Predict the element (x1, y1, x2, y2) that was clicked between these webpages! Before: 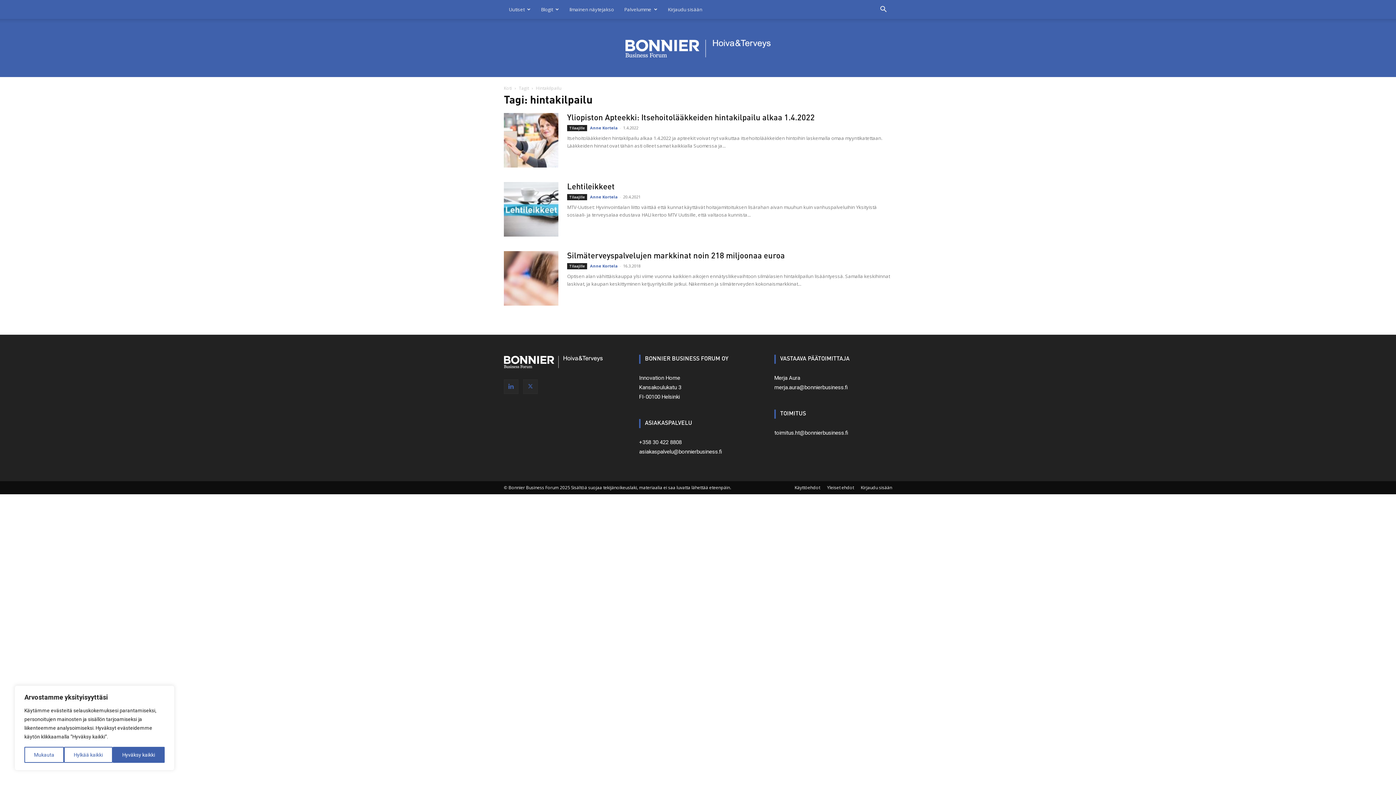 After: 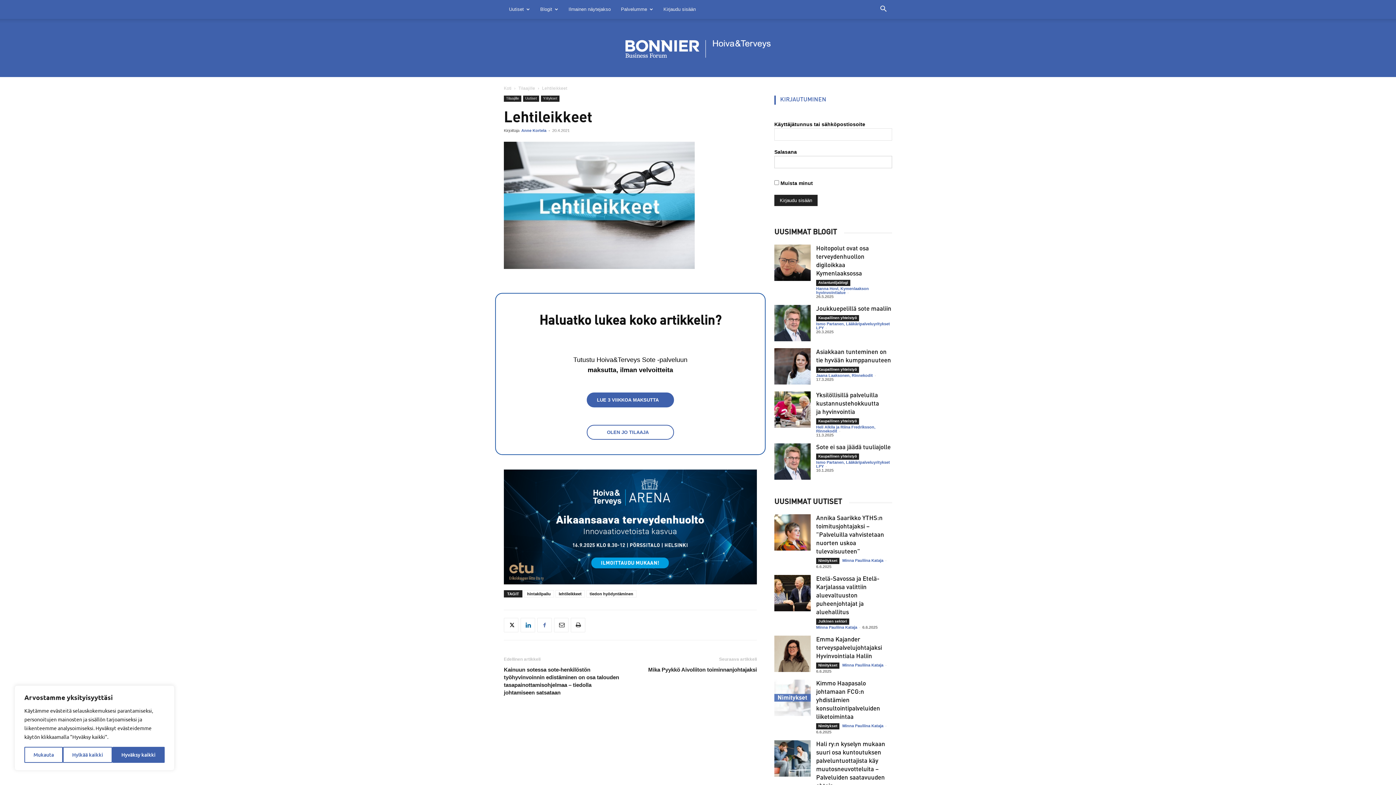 Action: bbox: (504, 182, 558, 236)